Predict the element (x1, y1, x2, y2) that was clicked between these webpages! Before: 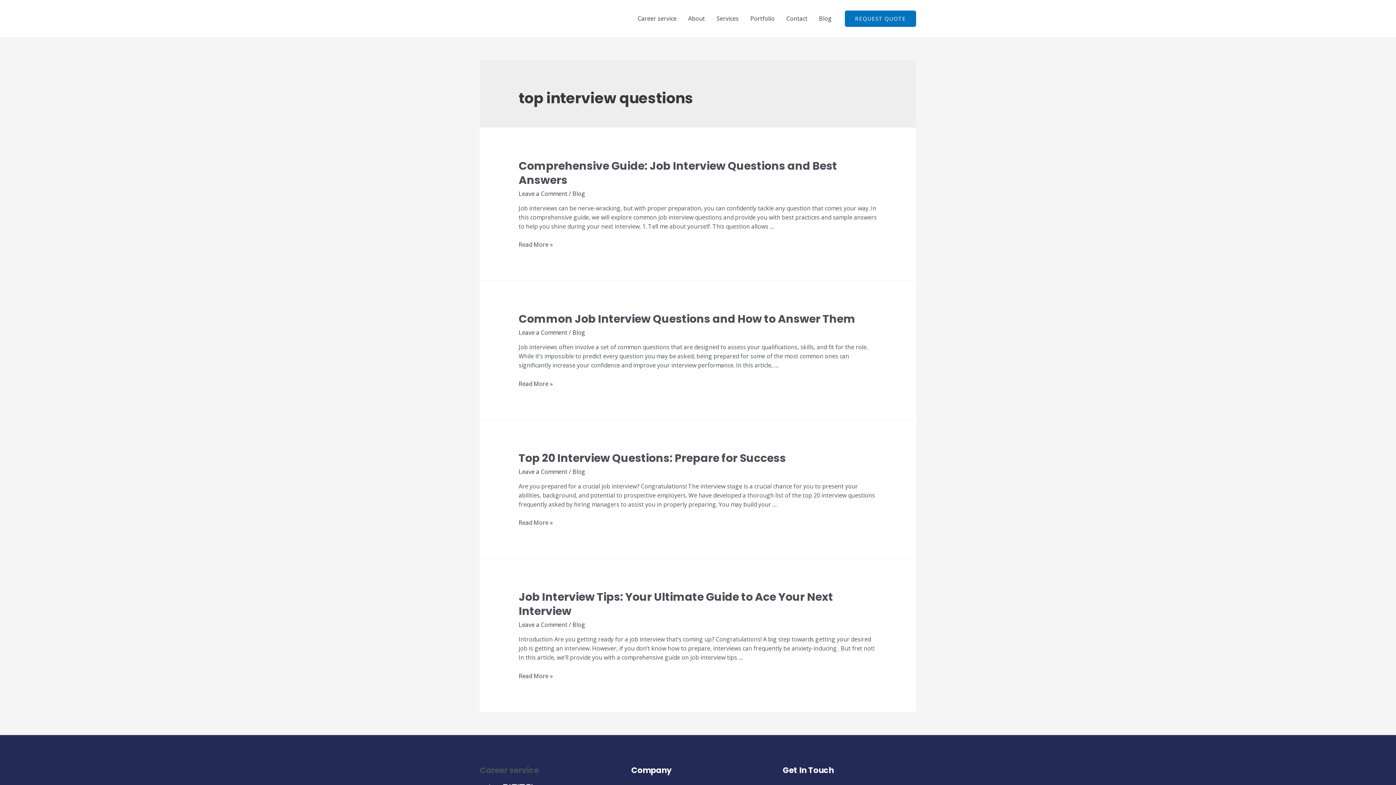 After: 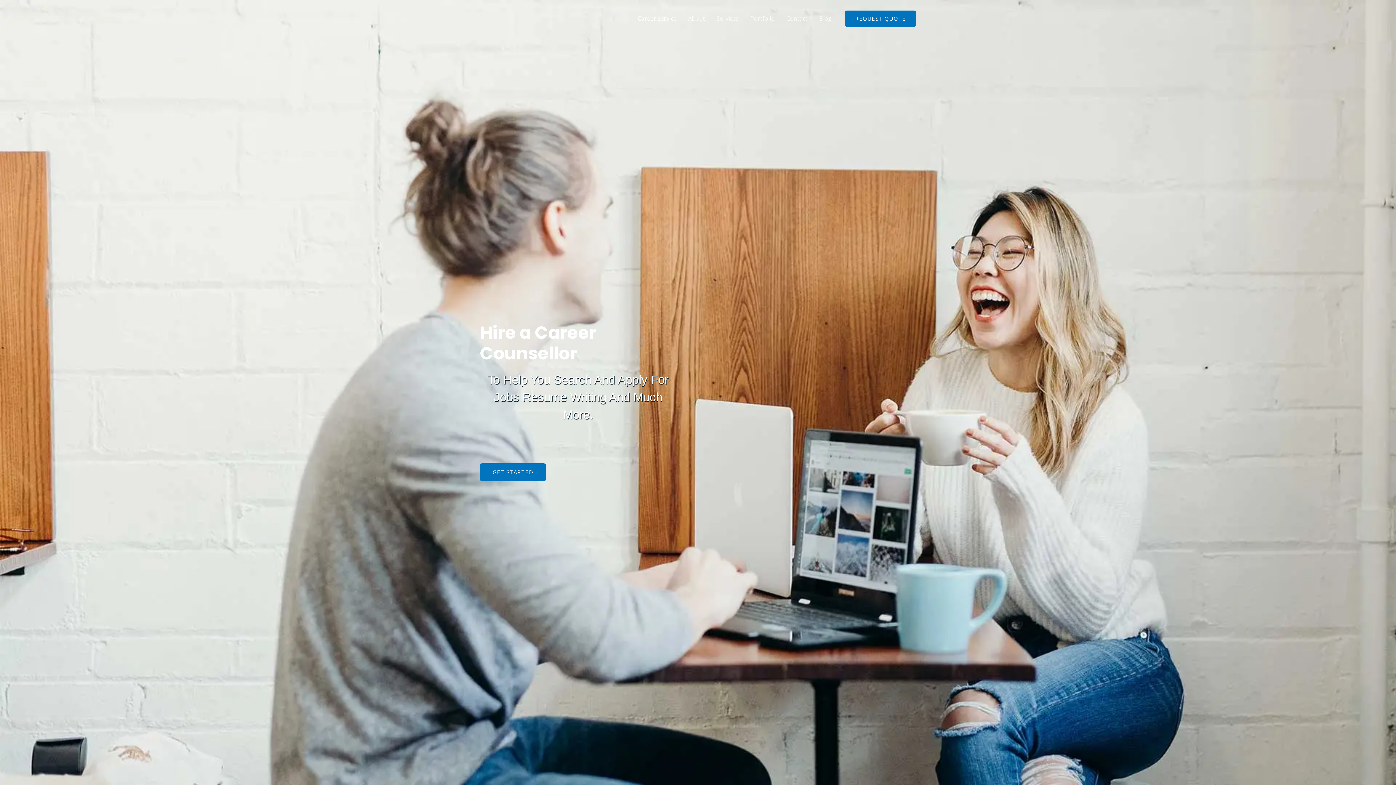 Action: bbox: (480, 13, 545, 21)